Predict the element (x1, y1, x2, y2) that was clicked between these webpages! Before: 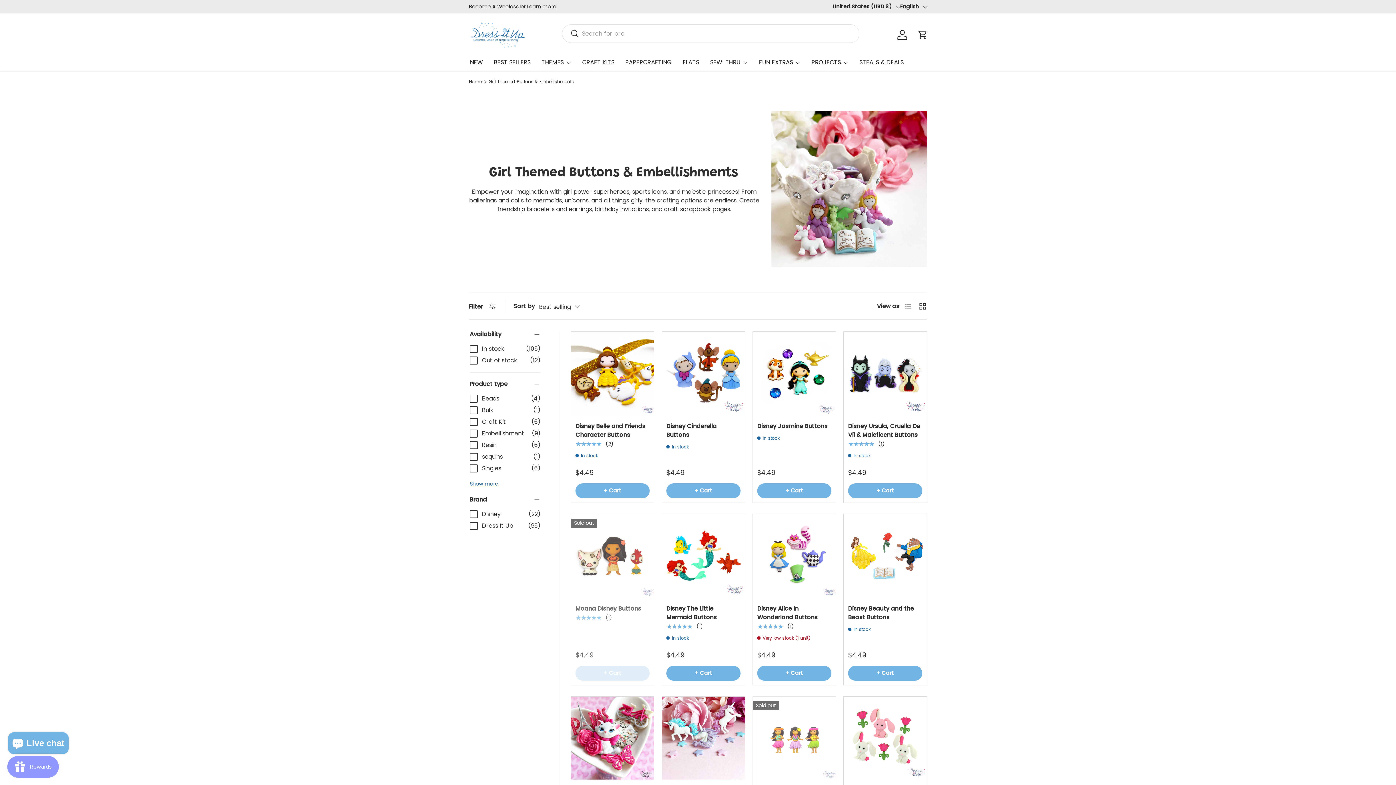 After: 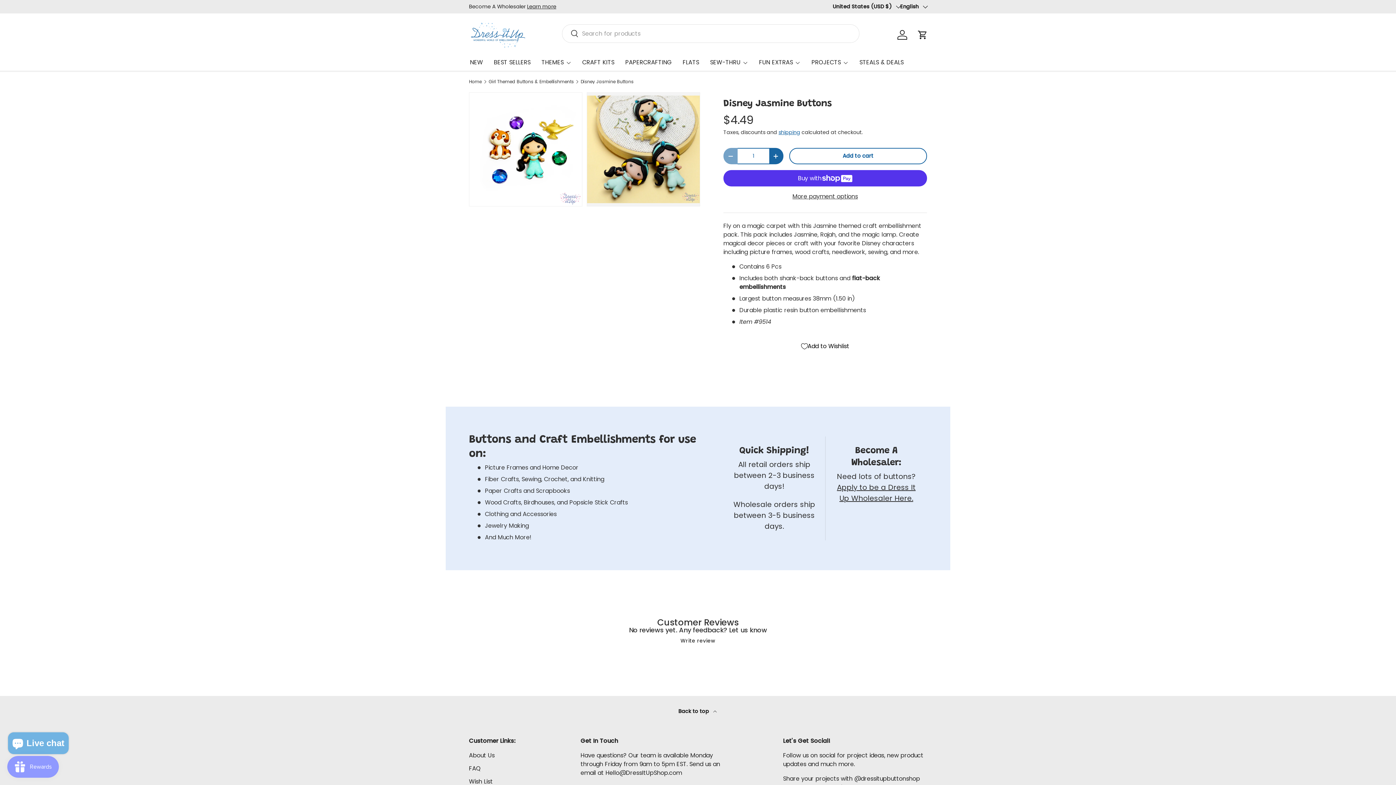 Action: label: Disney Jasmine Buttons bbox: (757, 422, 827, 430)